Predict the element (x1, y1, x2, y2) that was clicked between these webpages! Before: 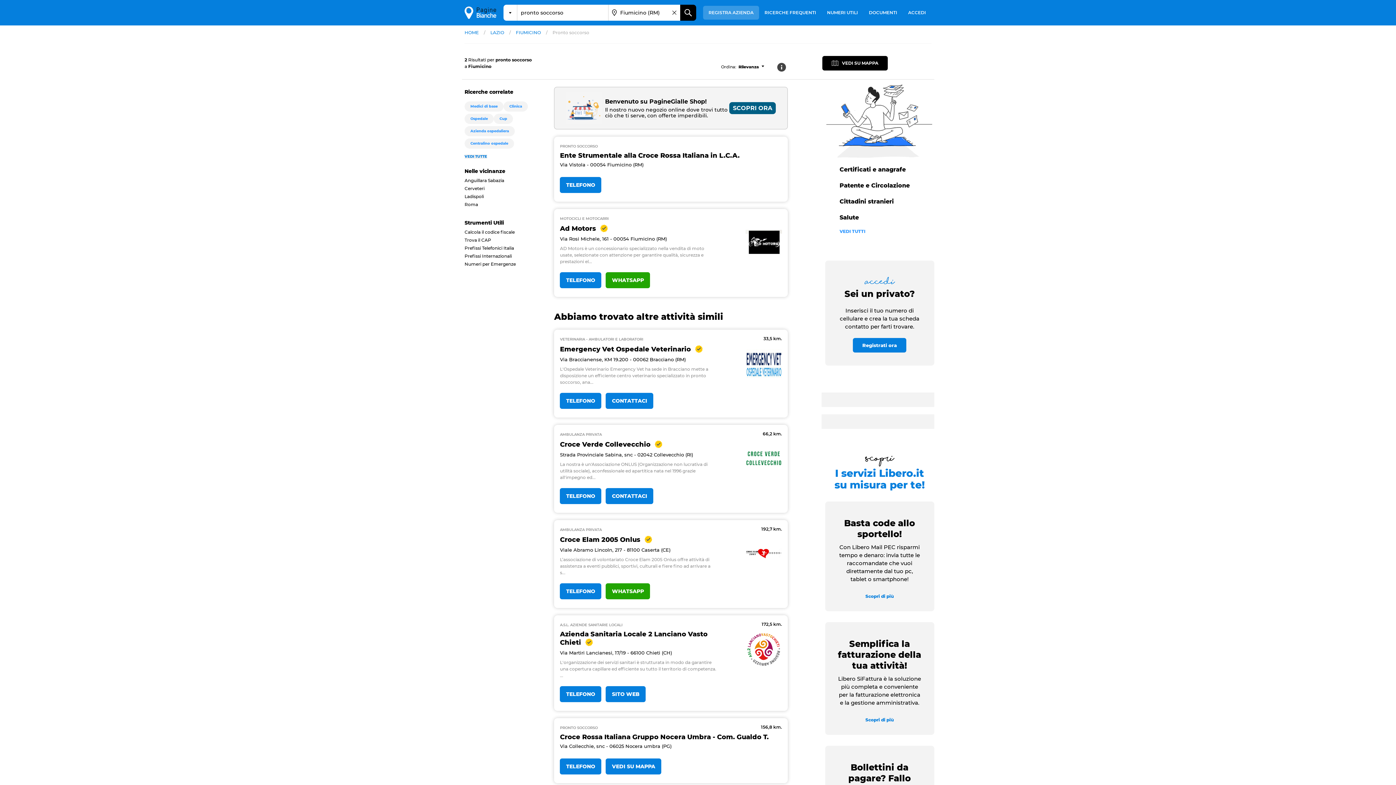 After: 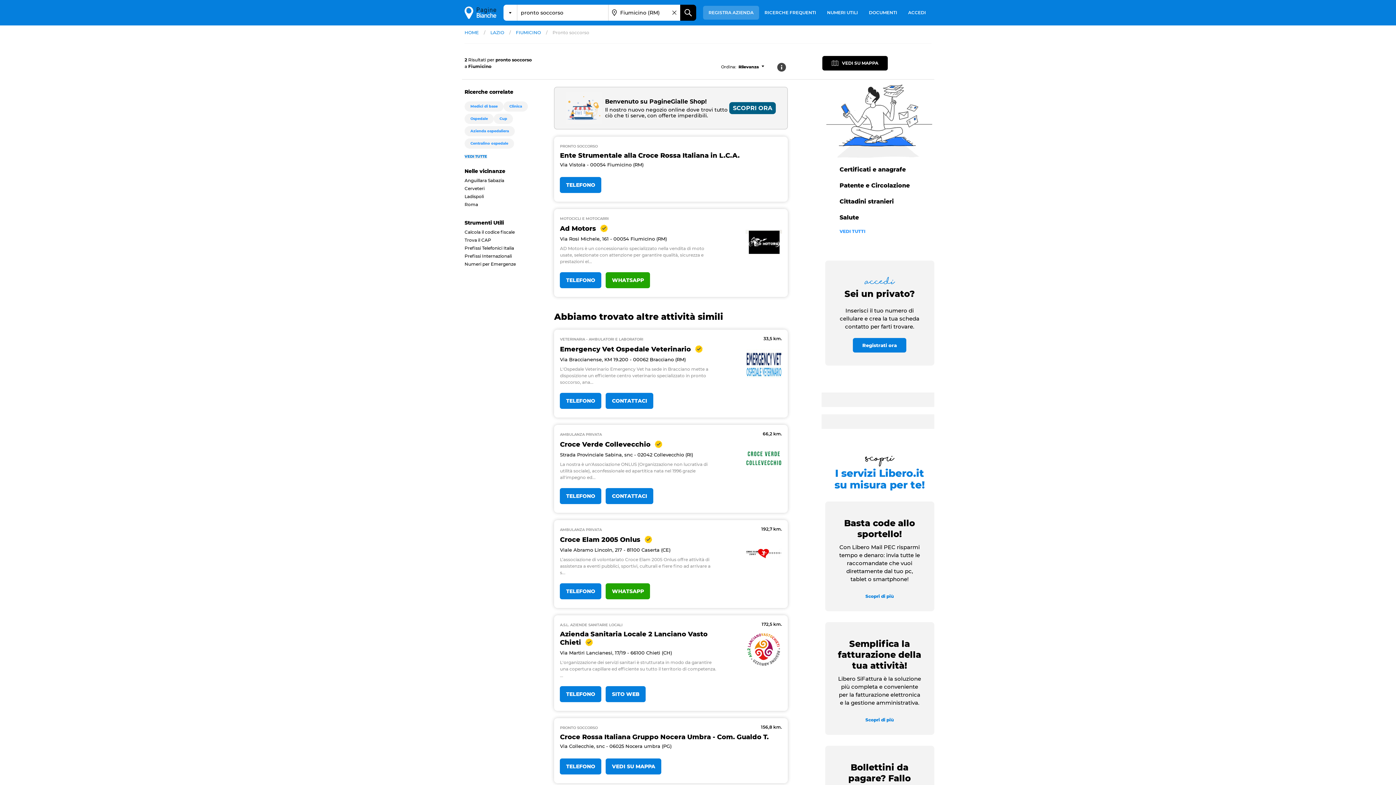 Action: bbox: (729, 102, 776, 114) label: SCOPRI ORA